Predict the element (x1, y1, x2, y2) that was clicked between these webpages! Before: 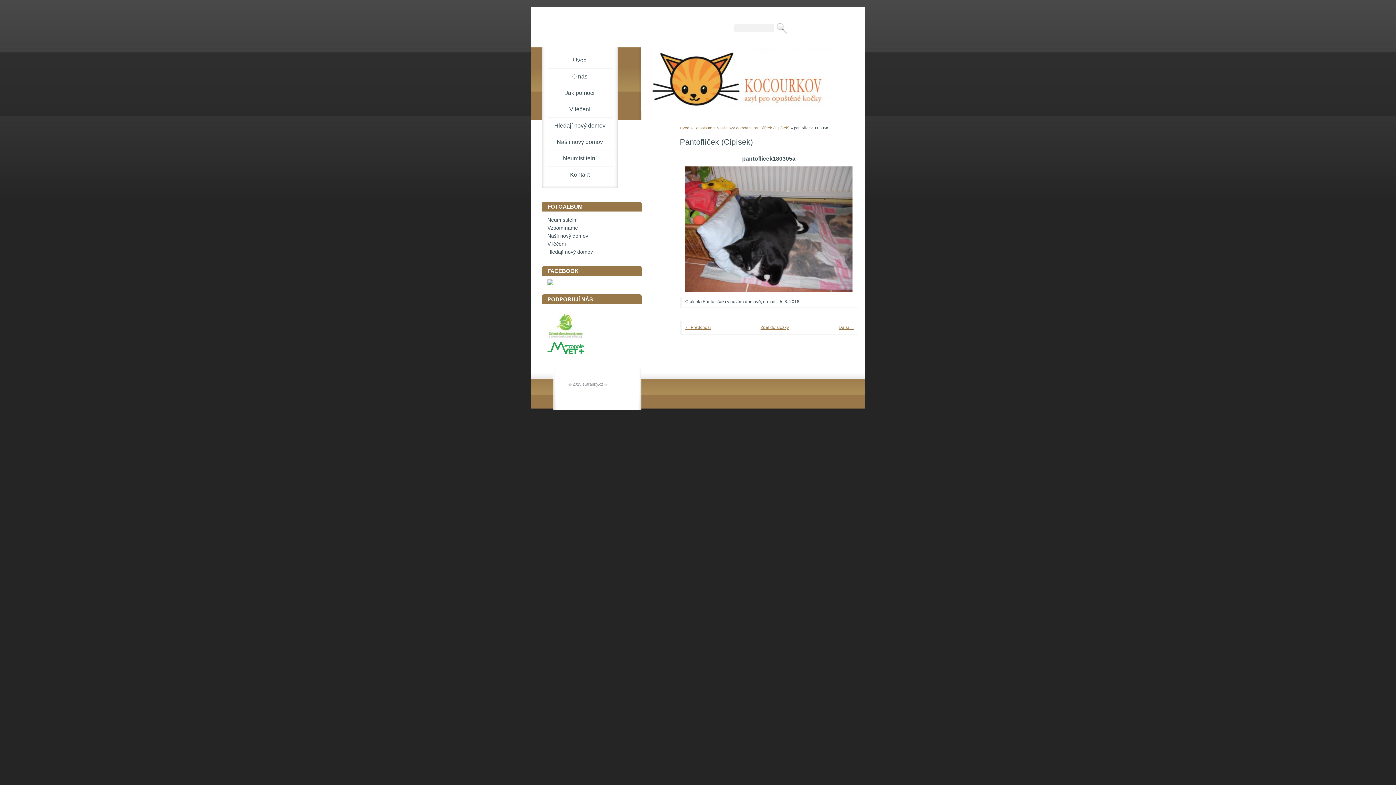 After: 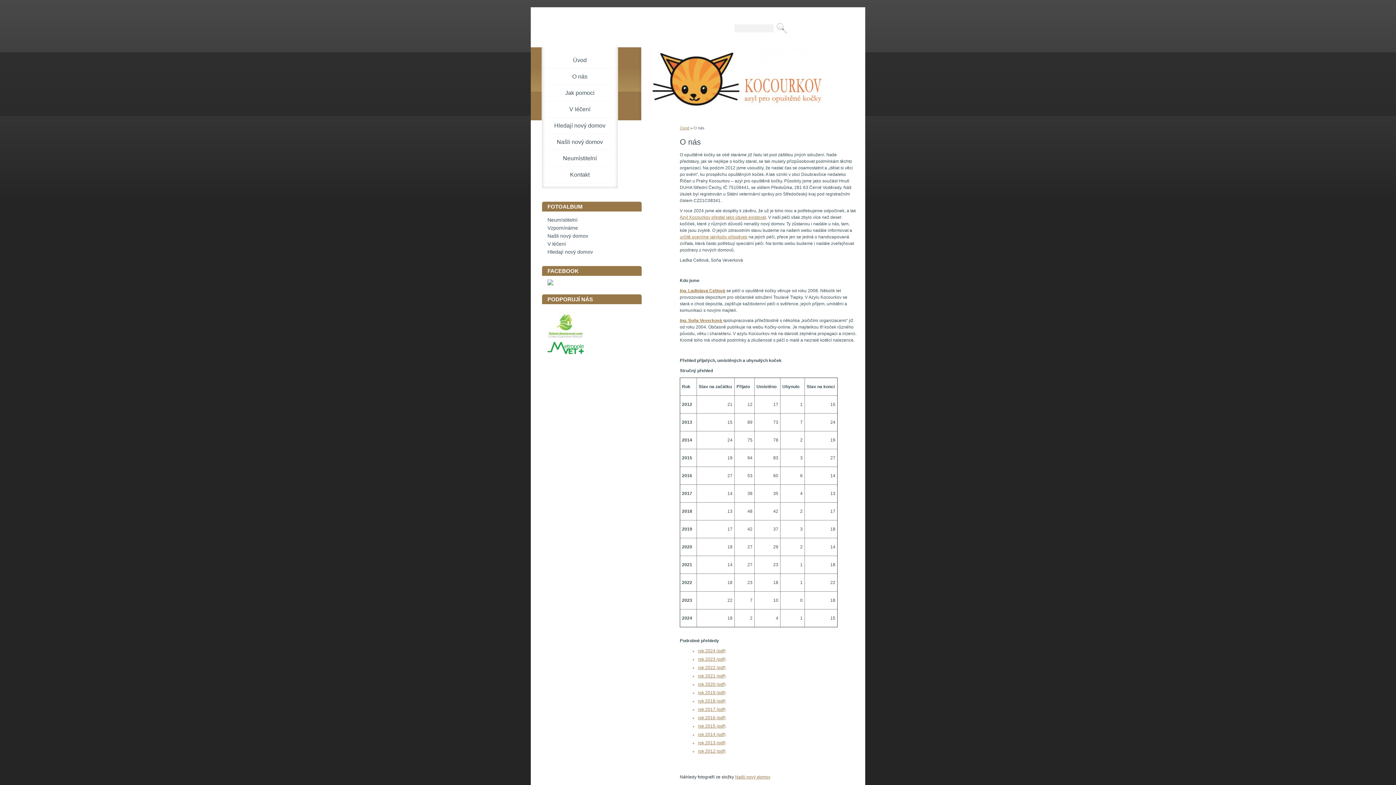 Action: bbox: (547, 68, 612, 84) label: O nás